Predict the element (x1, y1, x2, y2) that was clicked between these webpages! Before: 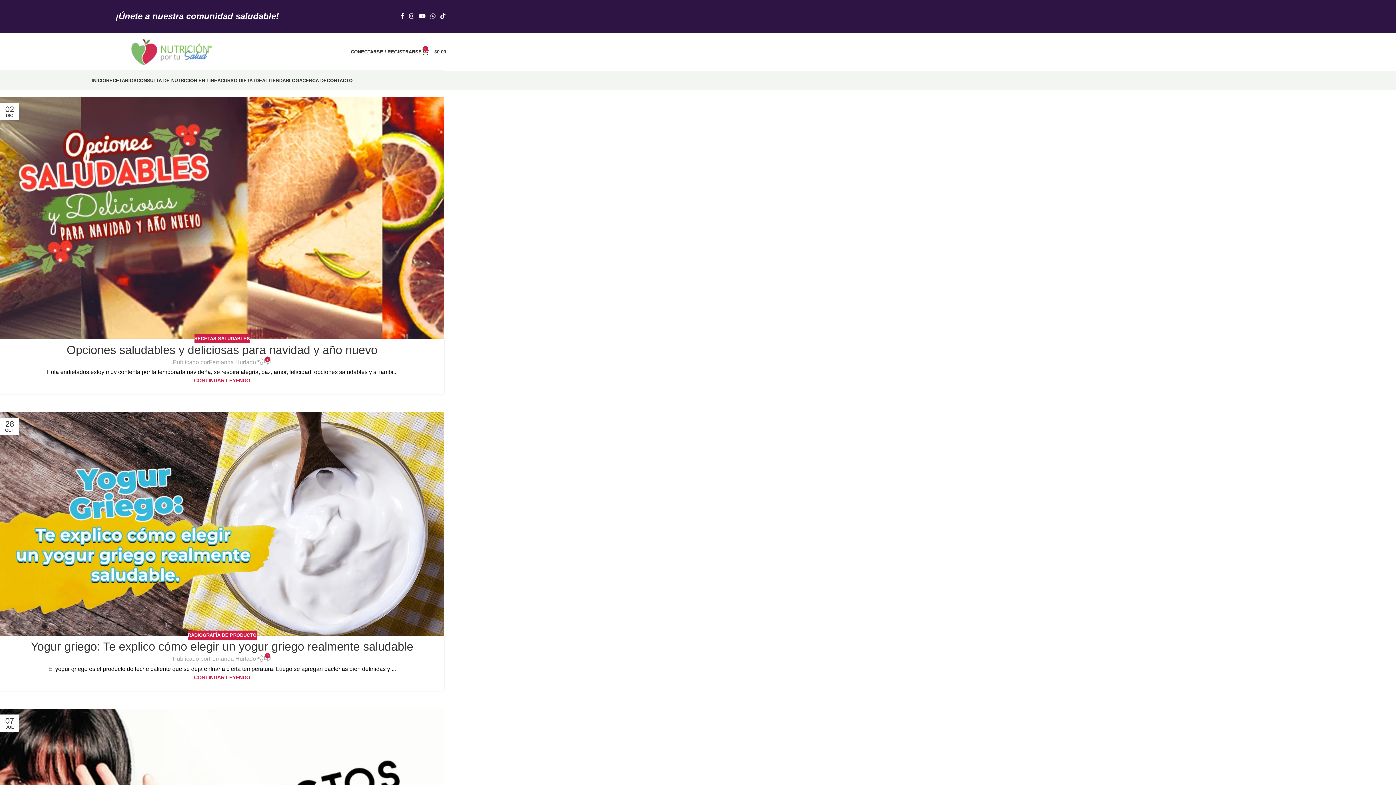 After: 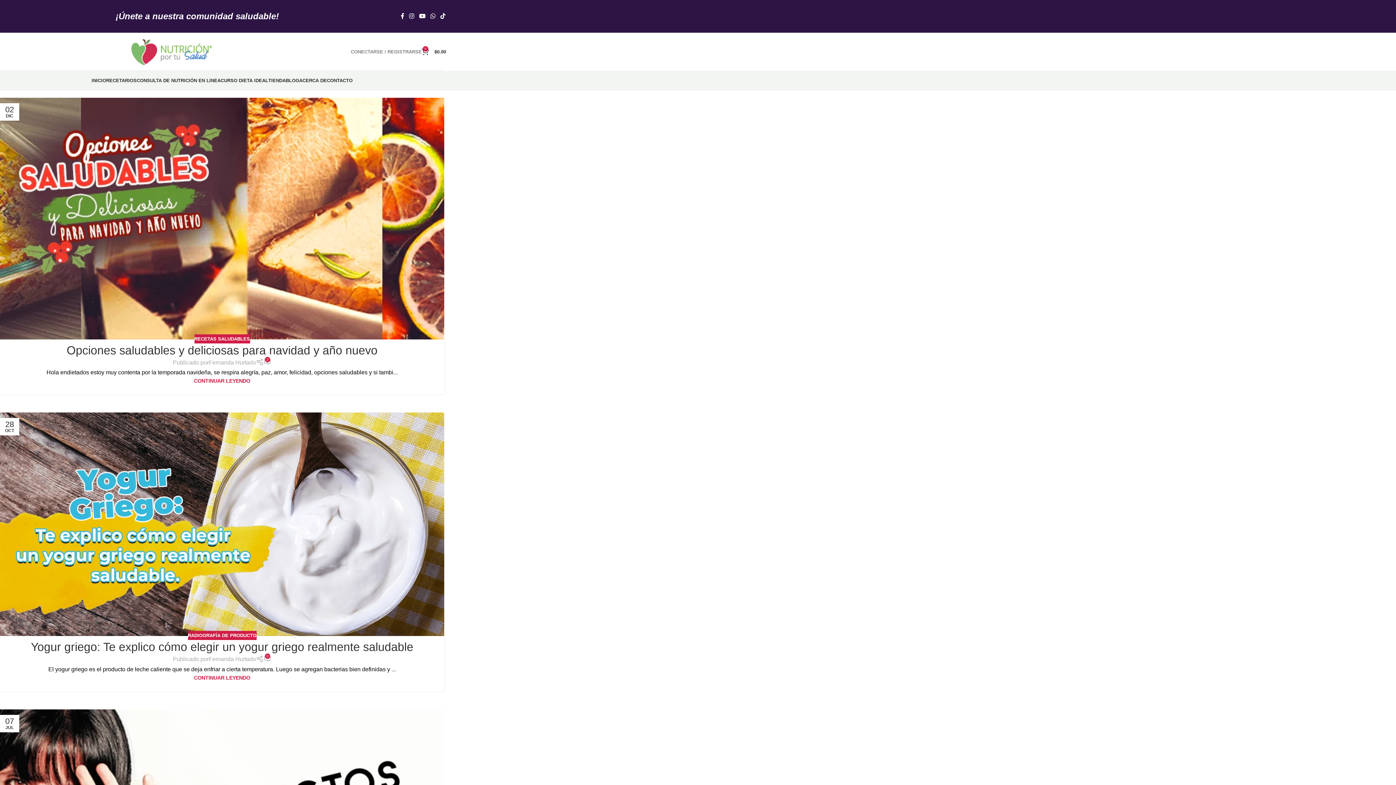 Action: label: CONECTARSE / REGISTRARSE bbox: (350, 44, 421, 58)